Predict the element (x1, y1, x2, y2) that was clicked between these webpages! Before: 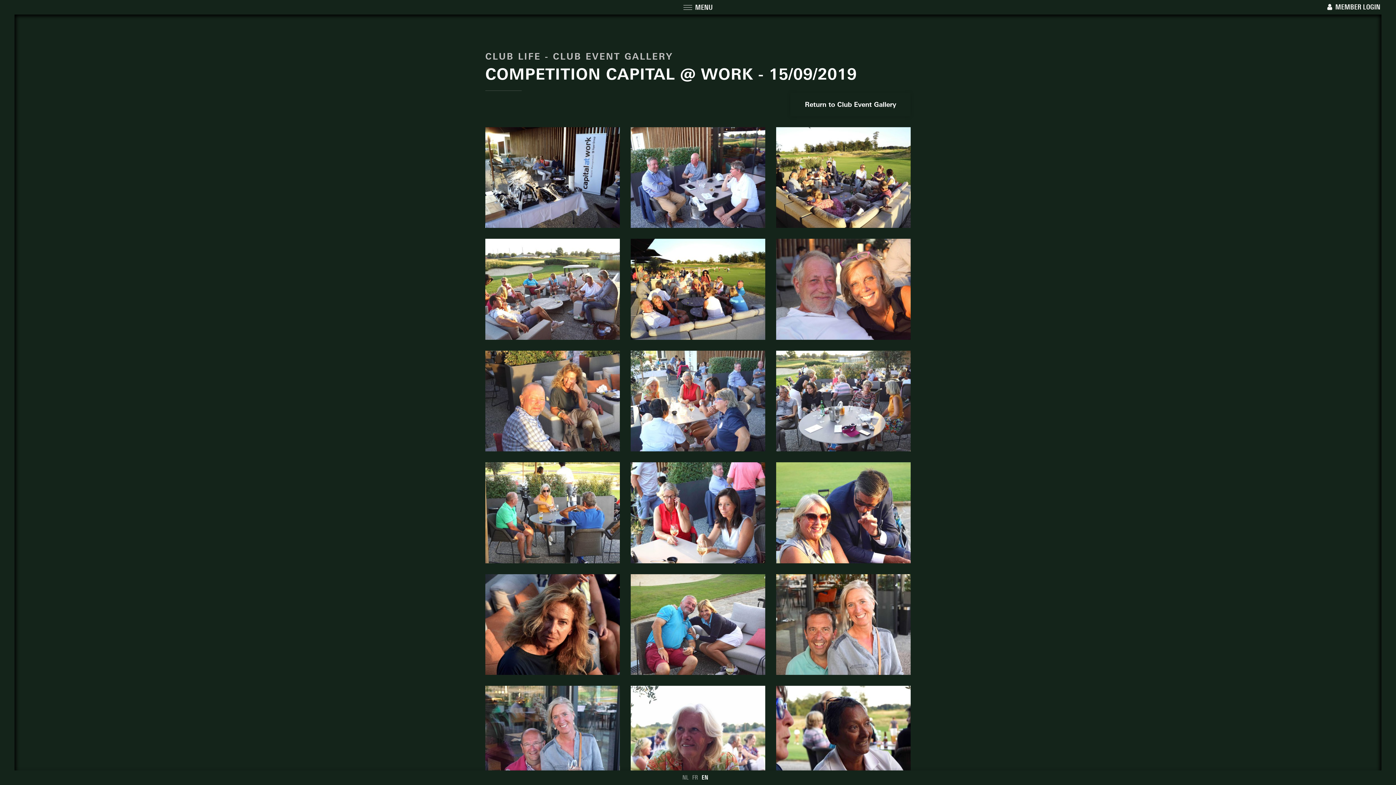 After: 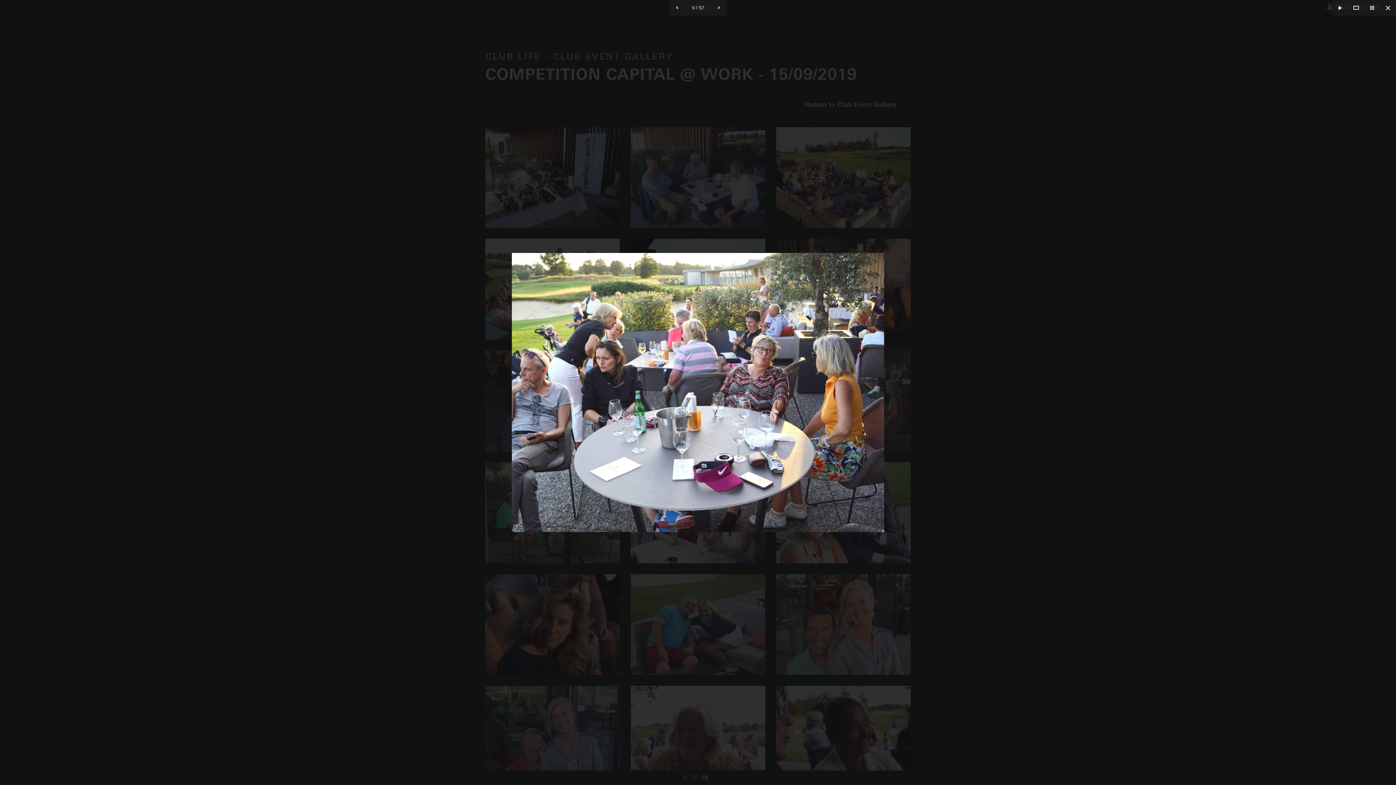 Action: bbox: (776, 397, 910, 404)